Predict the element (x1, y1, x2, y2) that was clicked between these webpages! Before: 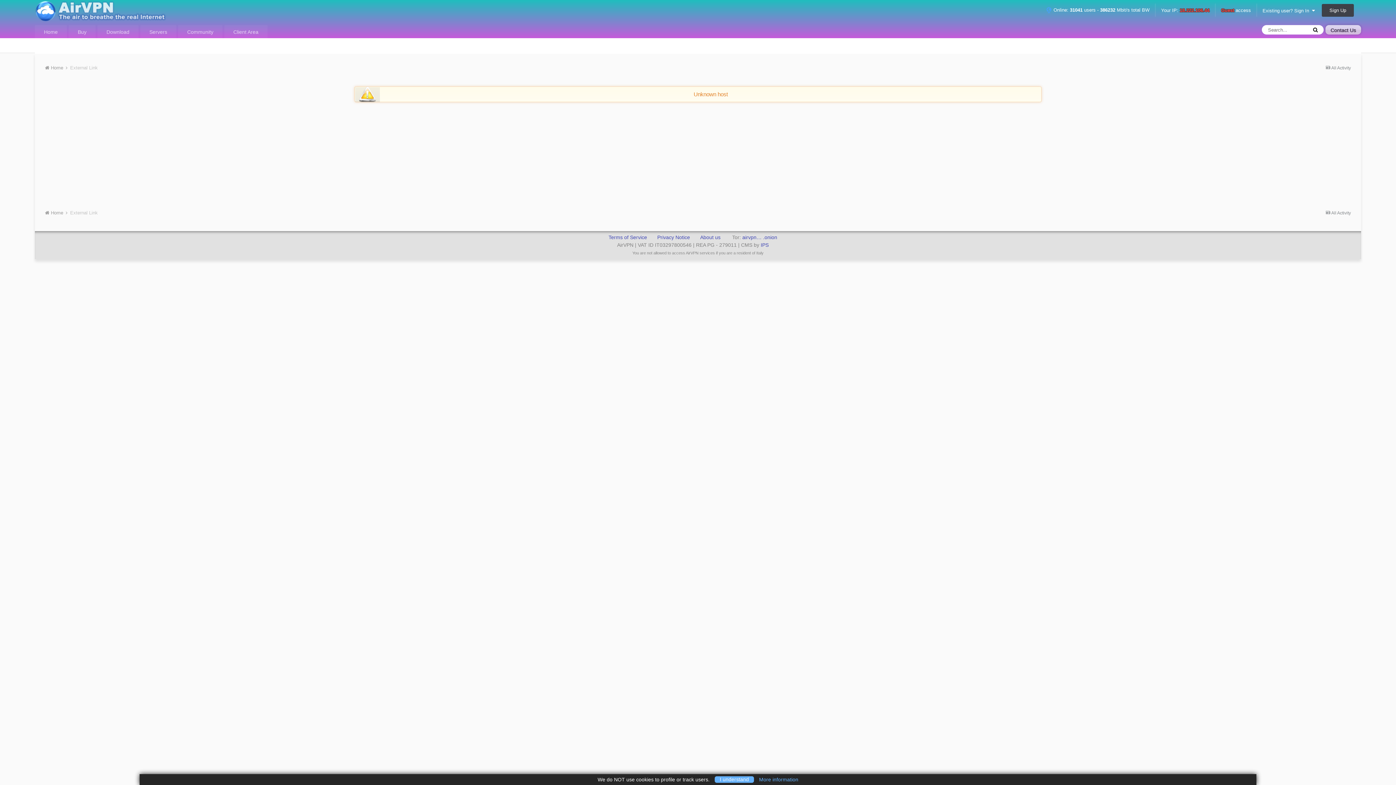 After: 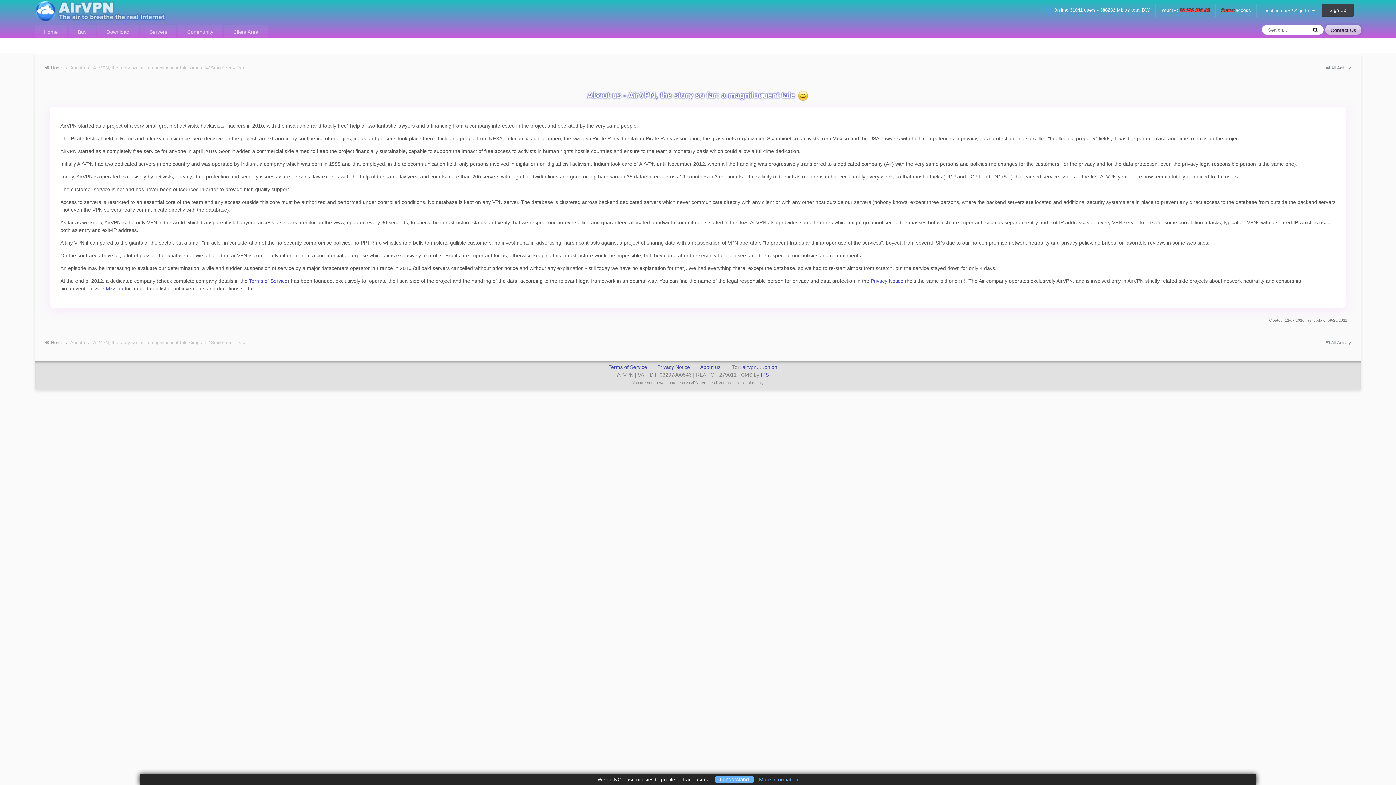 Action: label: About us bbox: (700, 234, 720, 240)